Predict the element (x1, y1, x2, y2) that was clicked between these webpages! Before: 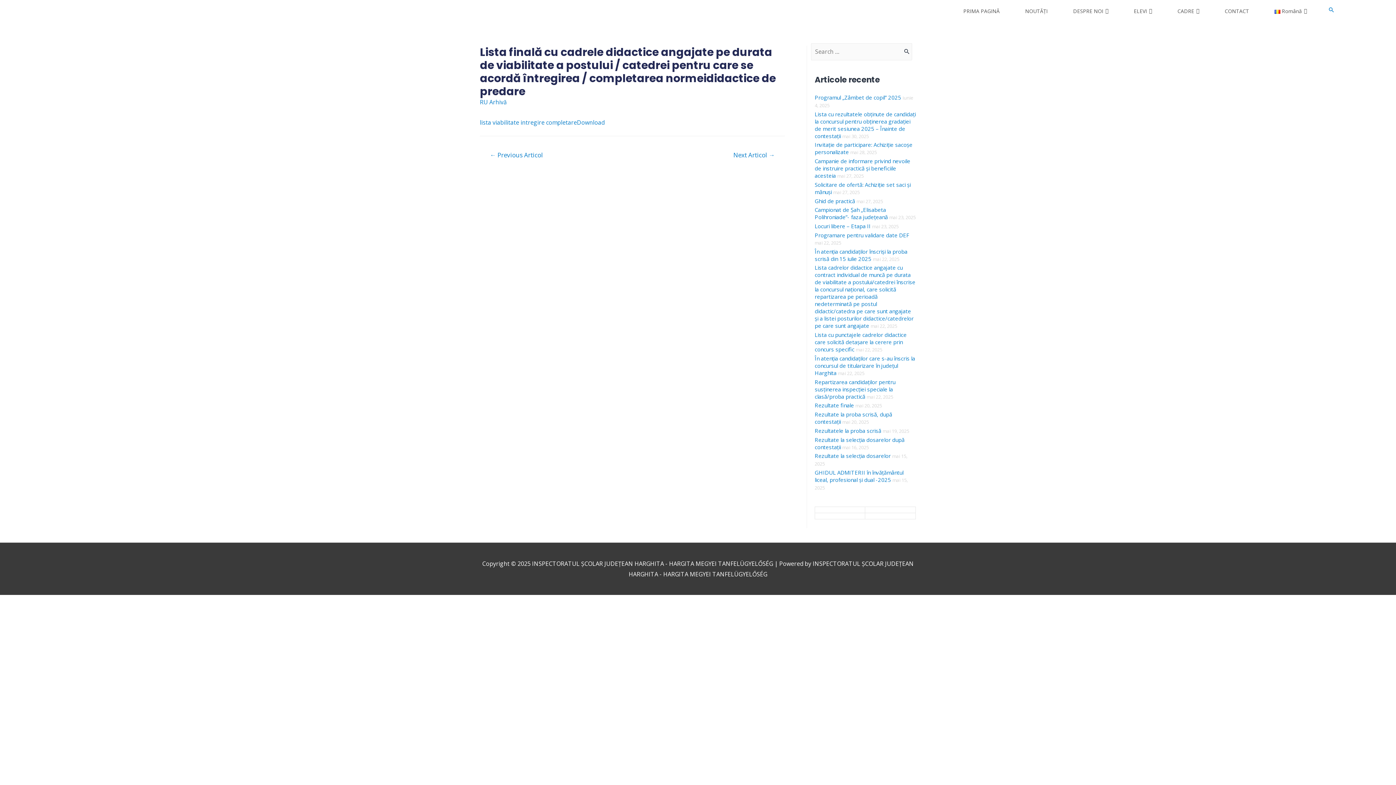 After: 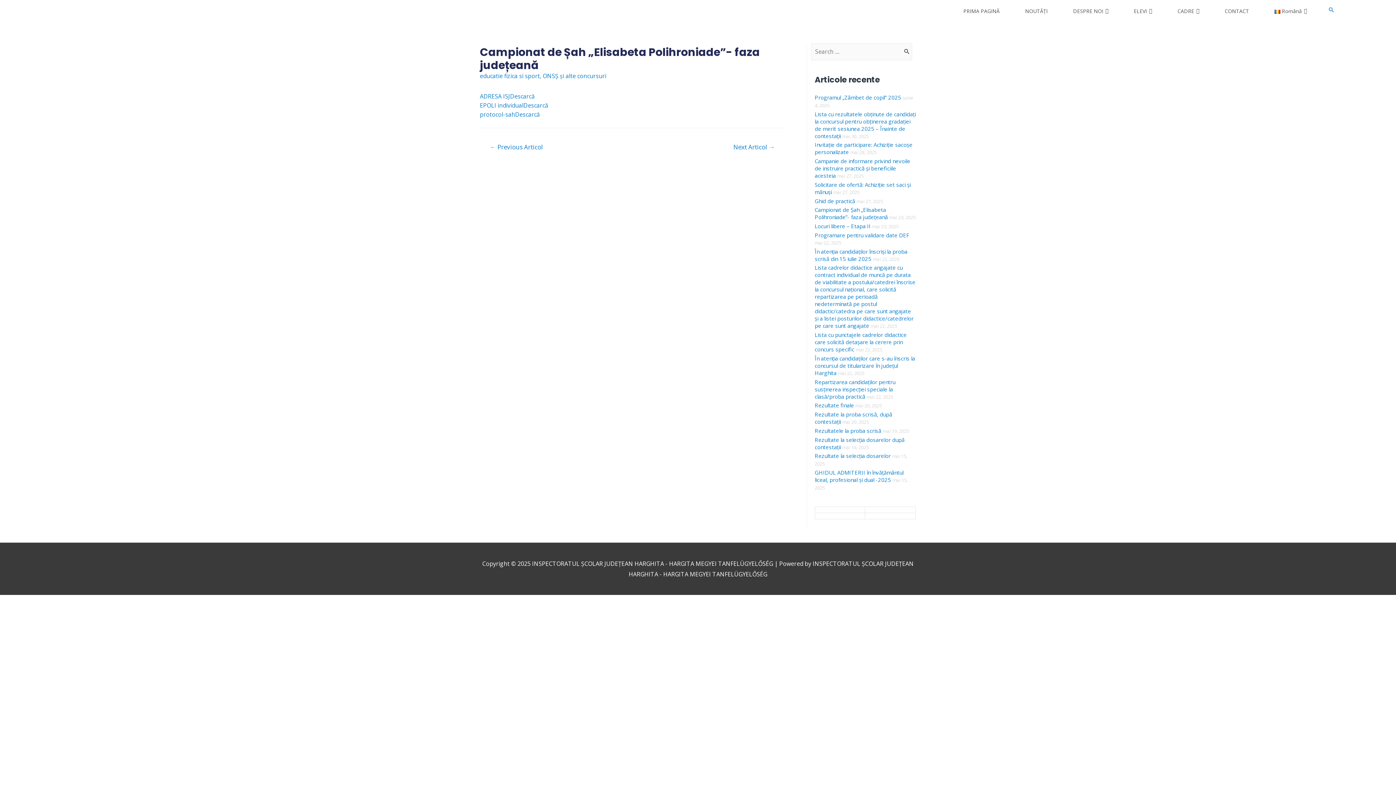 Action: label: Campionat de Șah „Elisabeta Polihroniade”- faza județeană bbox: (814, 206, 888, 220)